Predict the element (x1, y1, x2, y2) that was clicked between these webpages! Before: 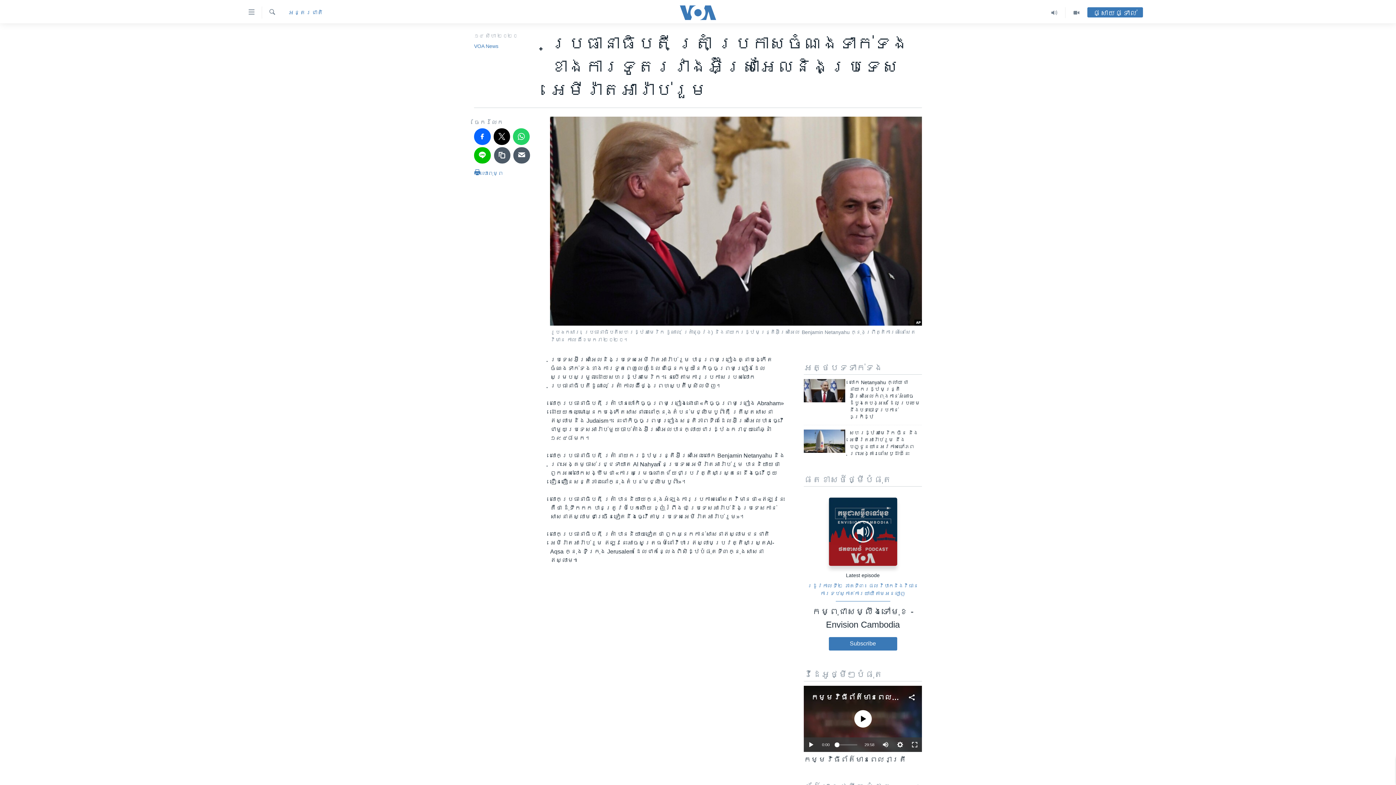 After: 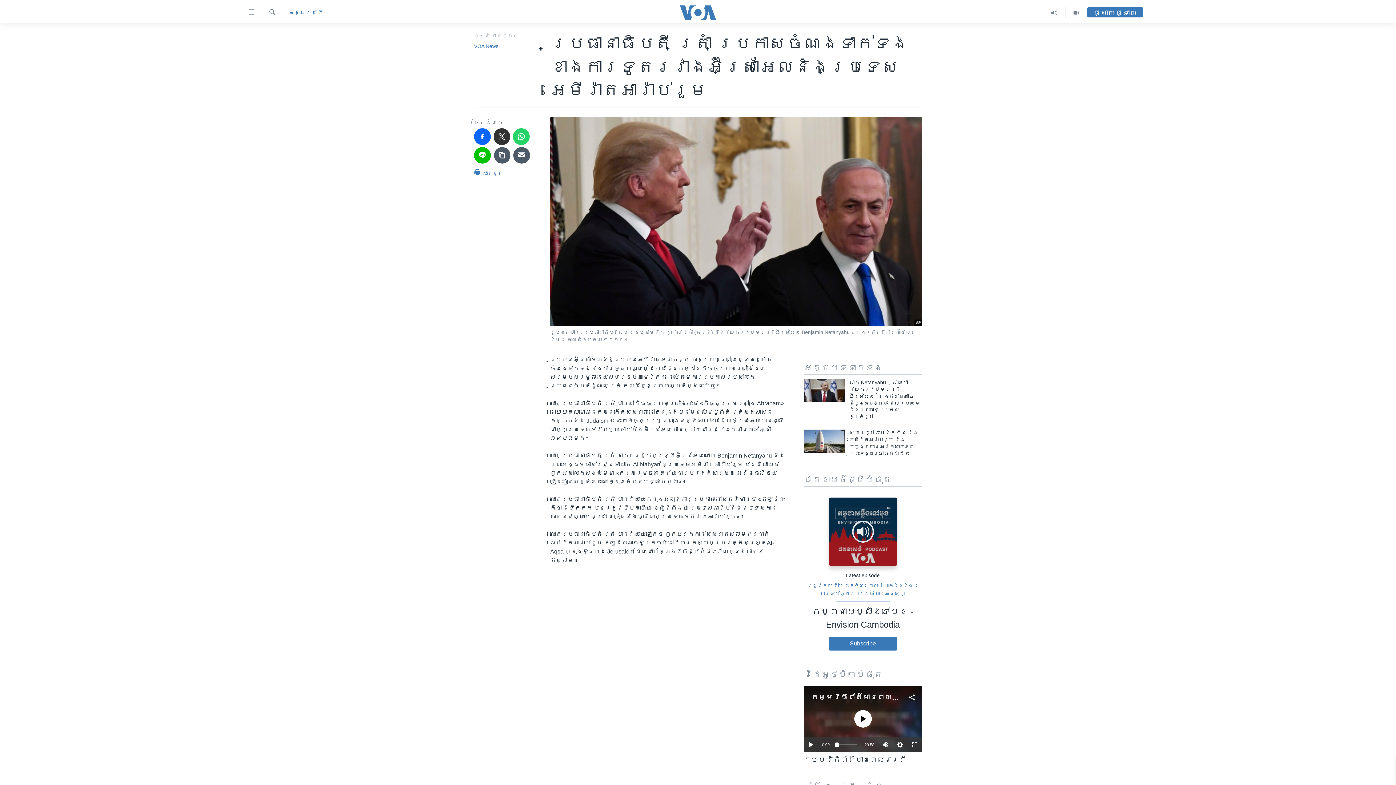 Action: bbox: (493, 128, 510, 144)